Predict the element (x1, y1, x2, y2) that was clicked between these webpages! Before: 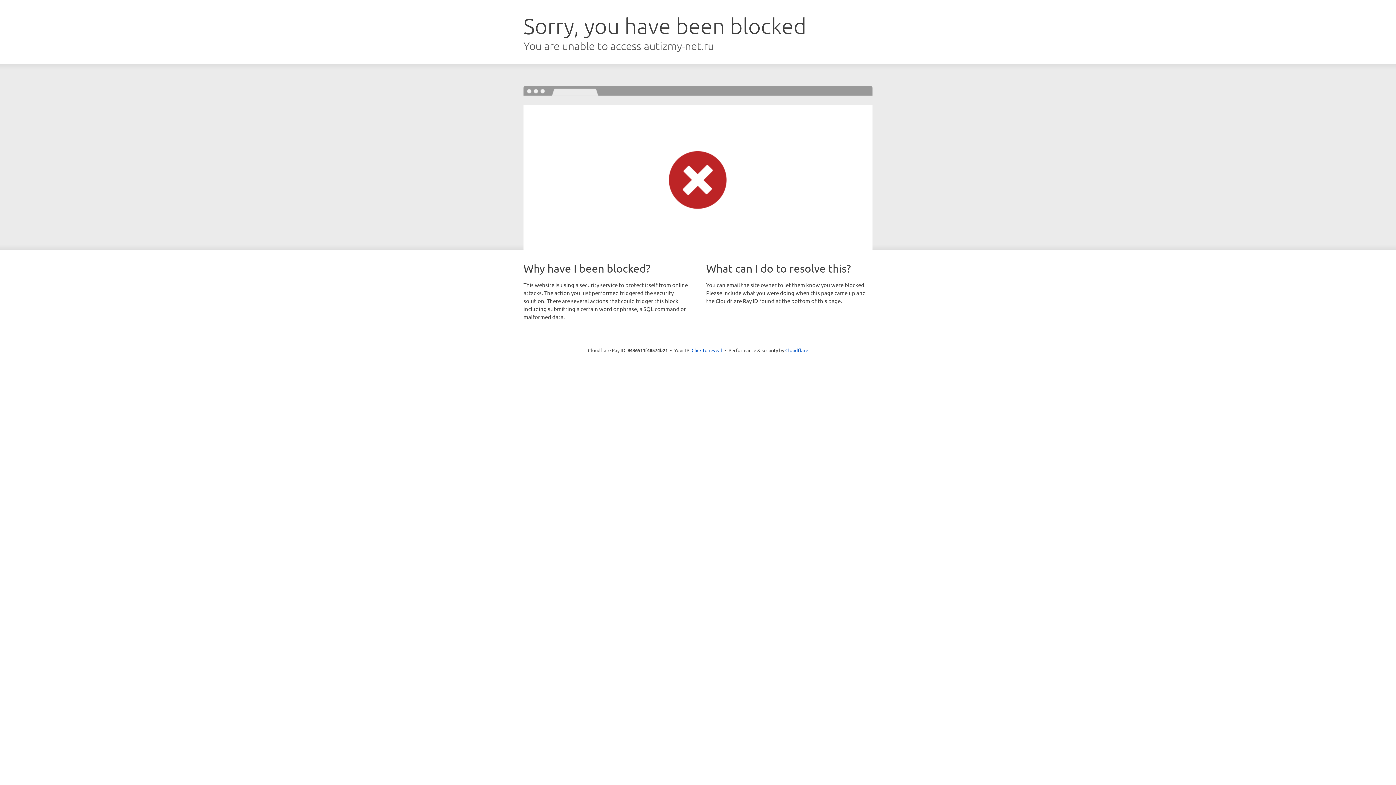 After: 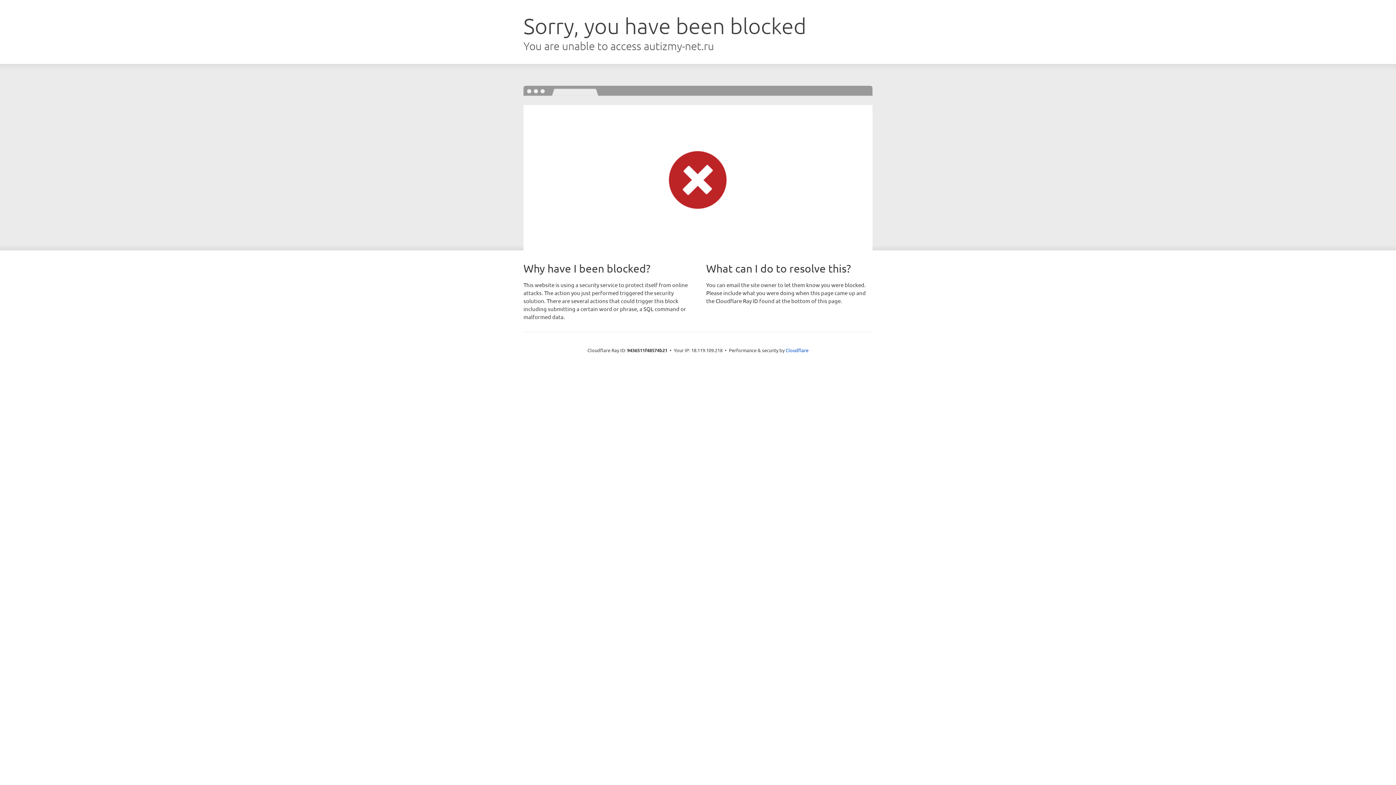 Action: label: Click to reveal bbox: (691, 346, 722, 353)